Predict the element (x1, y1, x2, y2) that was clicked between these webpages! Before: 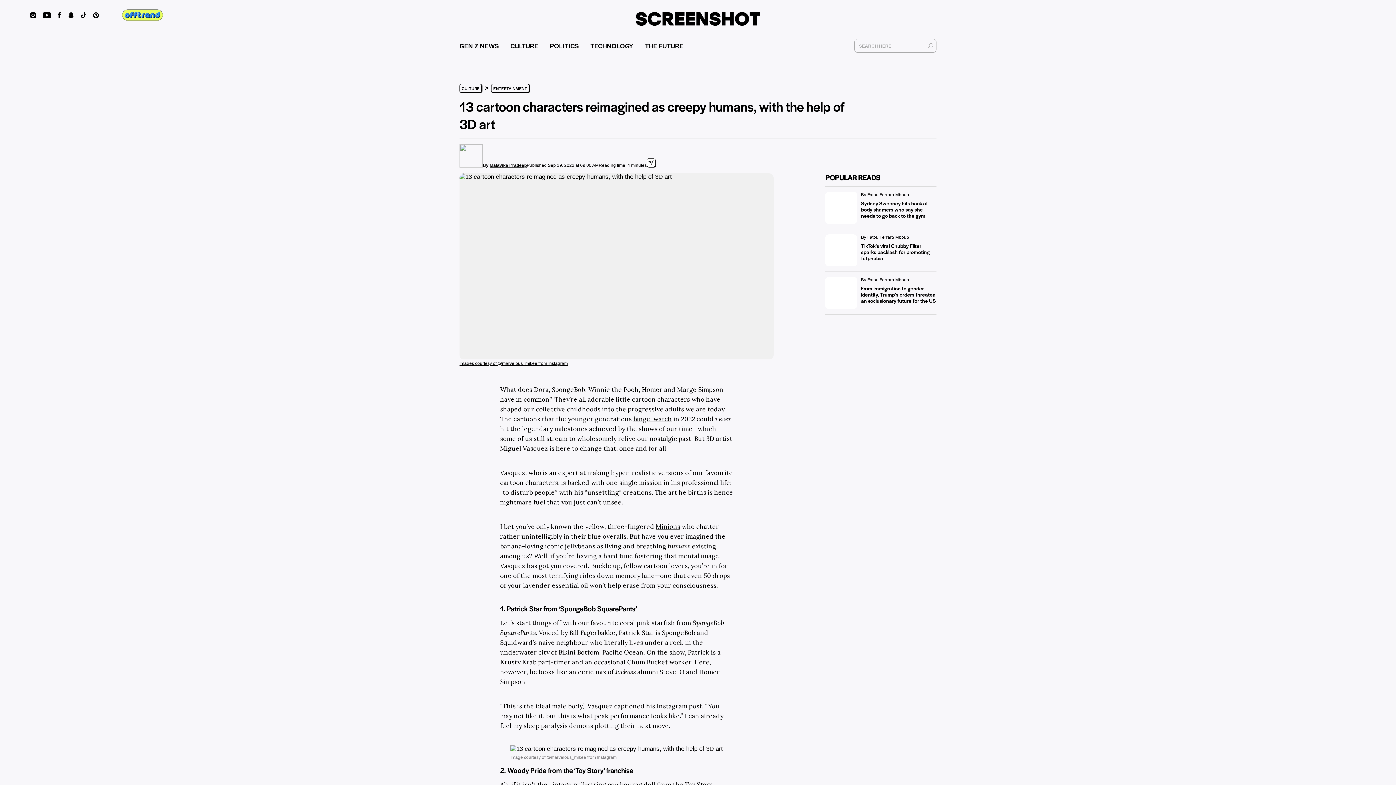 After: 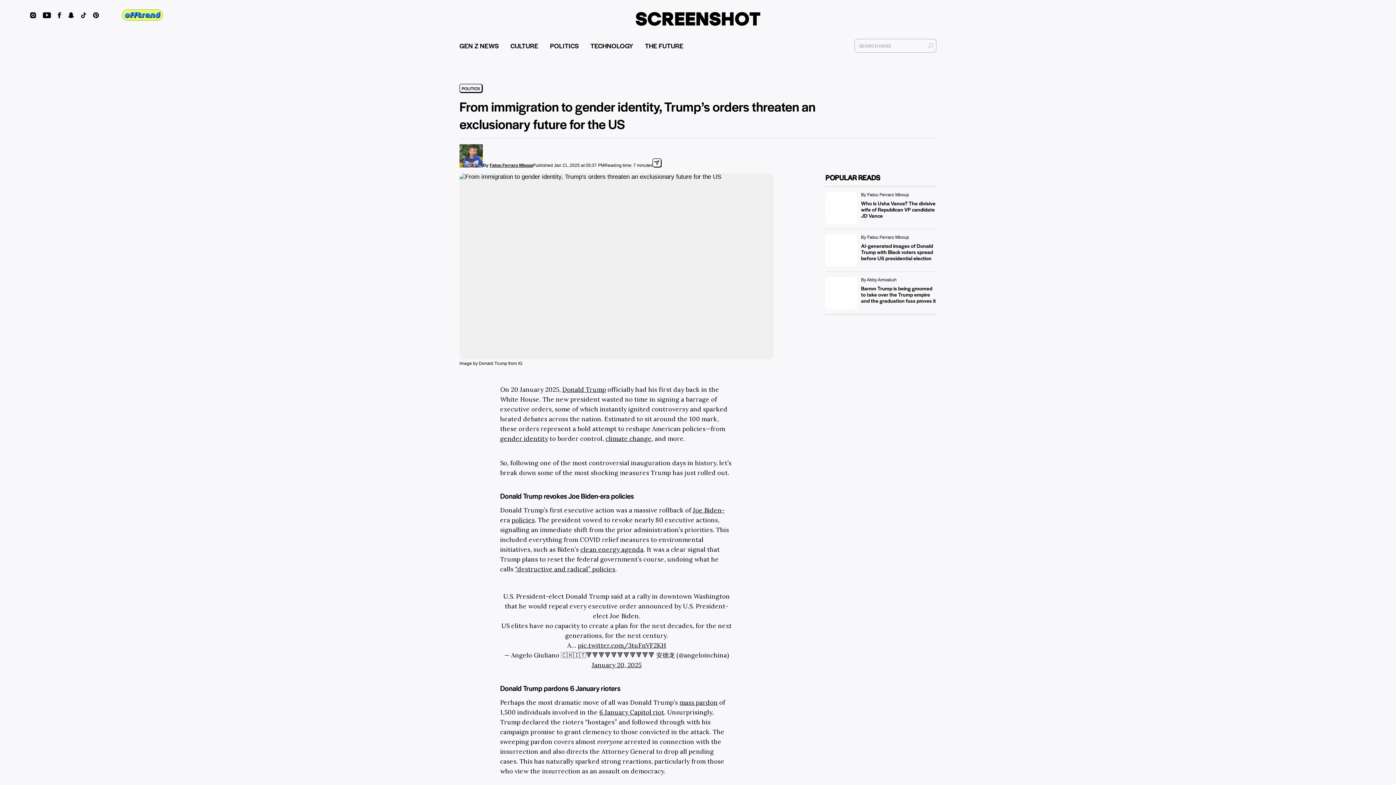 Action: bbox: (825, 277, 936, 309) label: By Fatou Ferraro Mboup
From immigration to gender identity, Trump’s orders threaten an exclusionary future for the US